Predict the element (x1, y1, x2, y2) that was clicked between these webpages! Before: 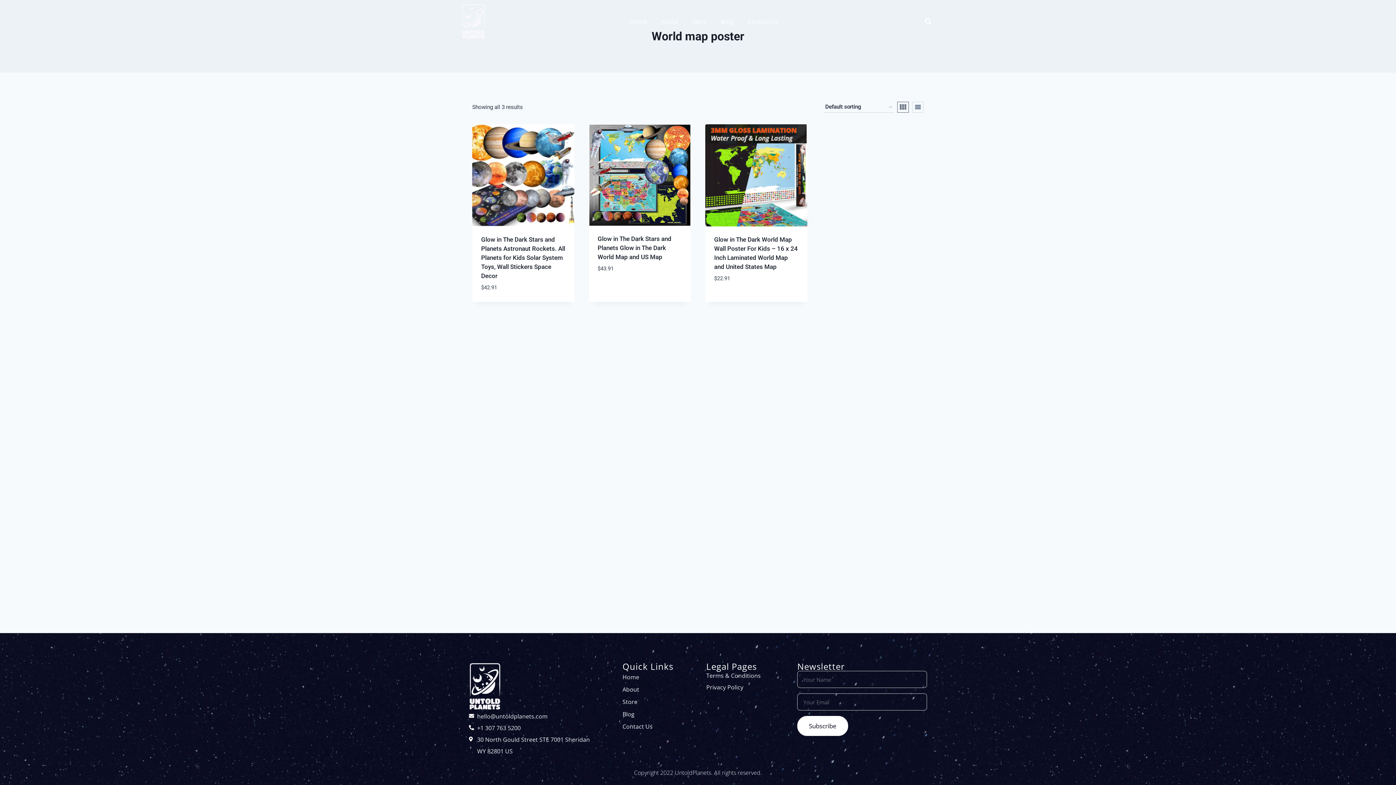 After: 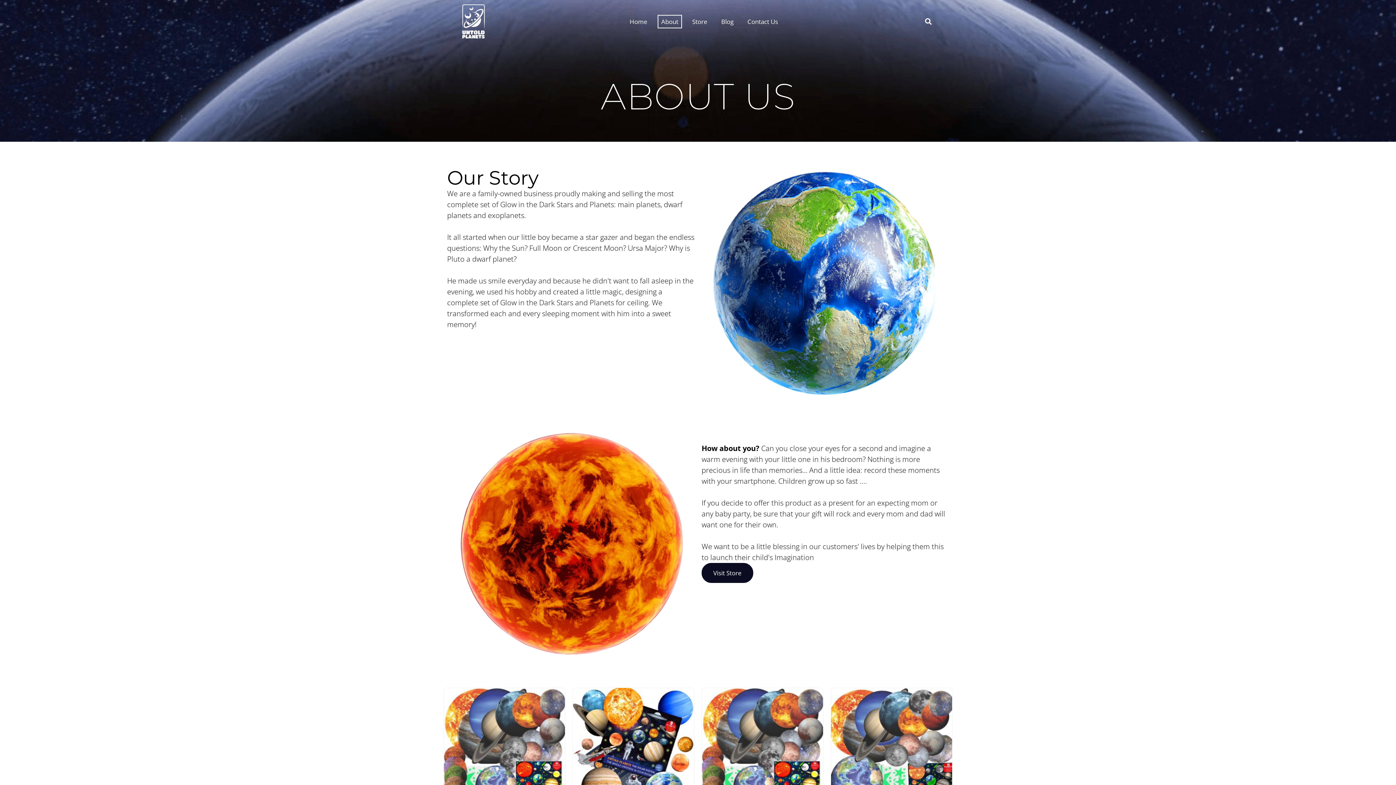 Action: bbox: (622, 683, 699, 696) label: About